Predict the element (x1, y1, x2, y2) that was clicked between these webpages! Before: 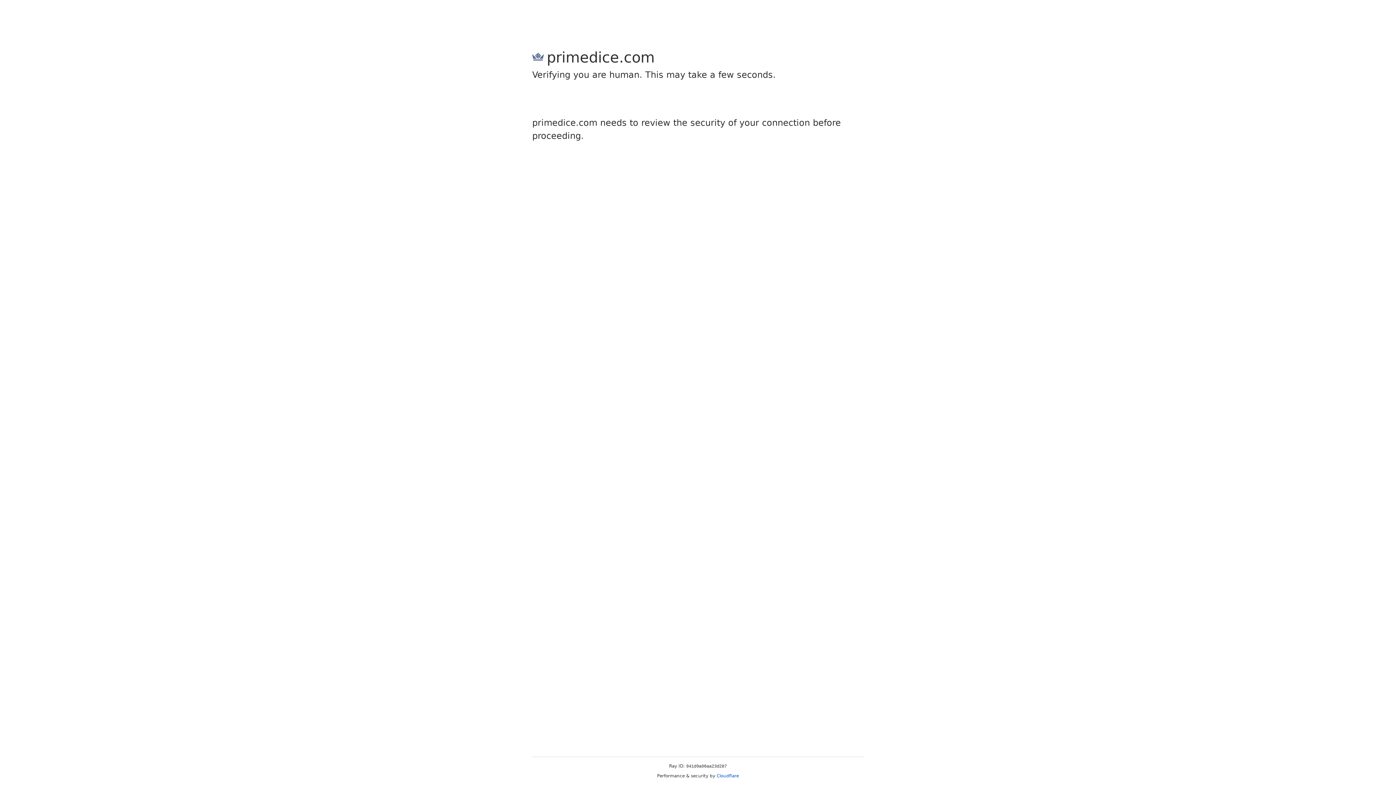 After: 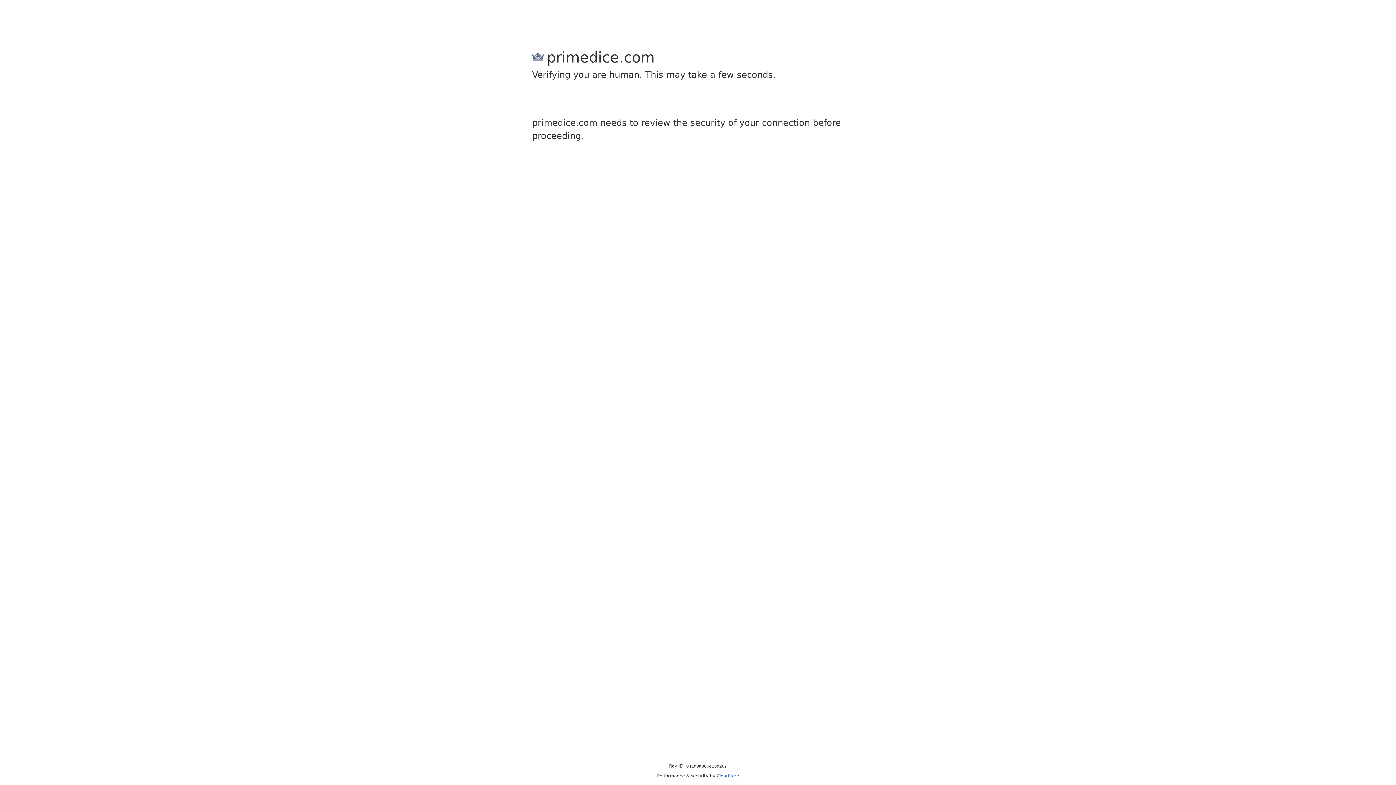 Action: label: Cloudflare bbox: (716, 773, 739, 778)